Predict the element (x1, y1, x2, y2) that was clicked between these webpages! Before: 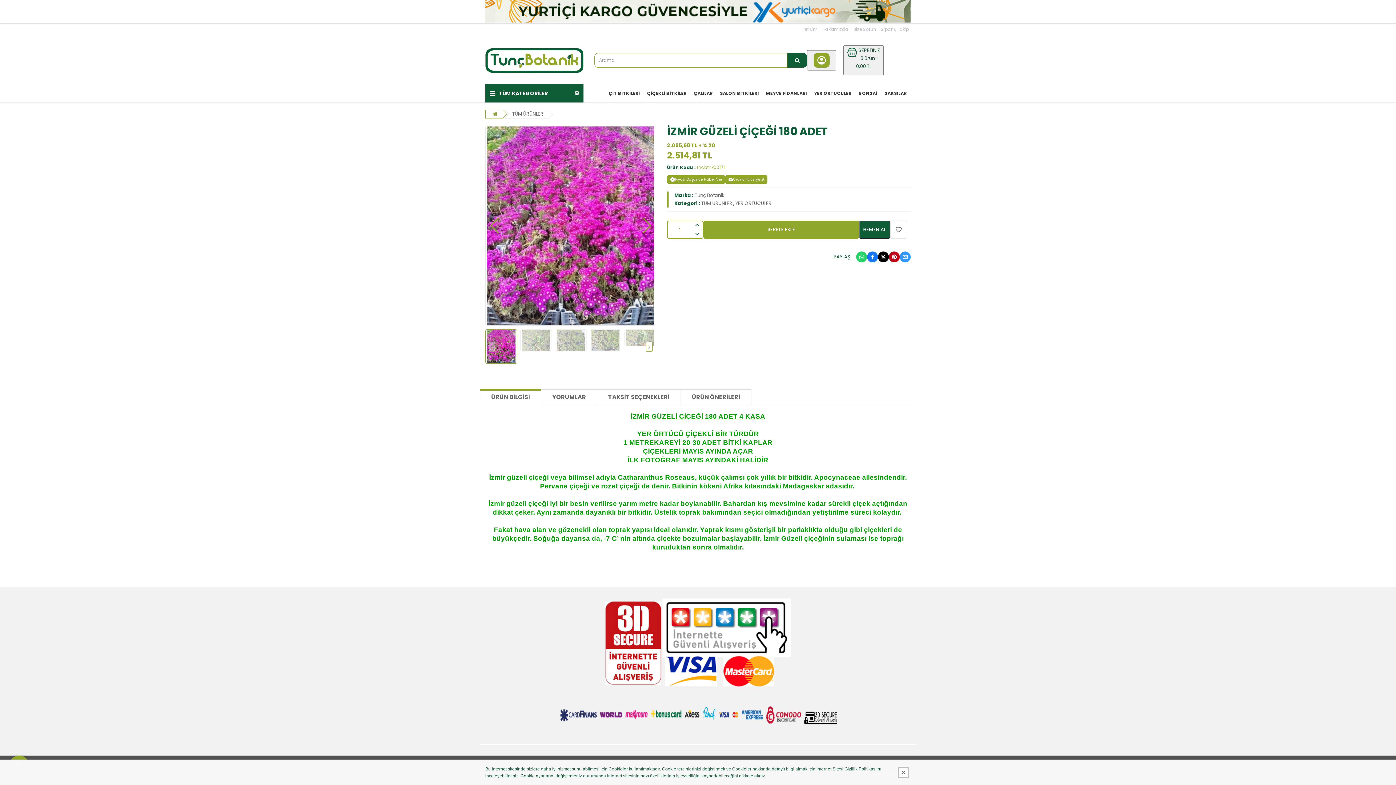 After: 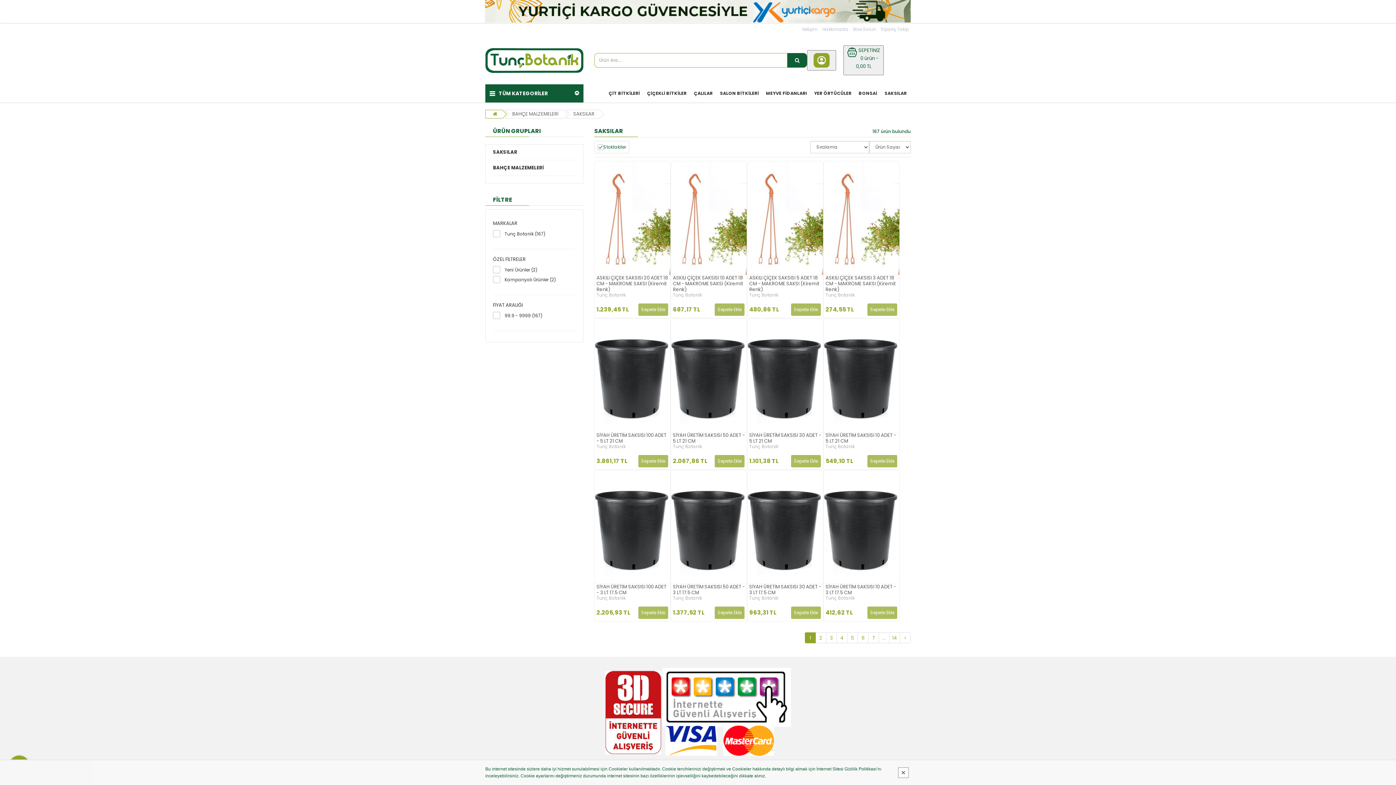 Action: bbox: (881, 87, 910, 99) label: SAKSILAR